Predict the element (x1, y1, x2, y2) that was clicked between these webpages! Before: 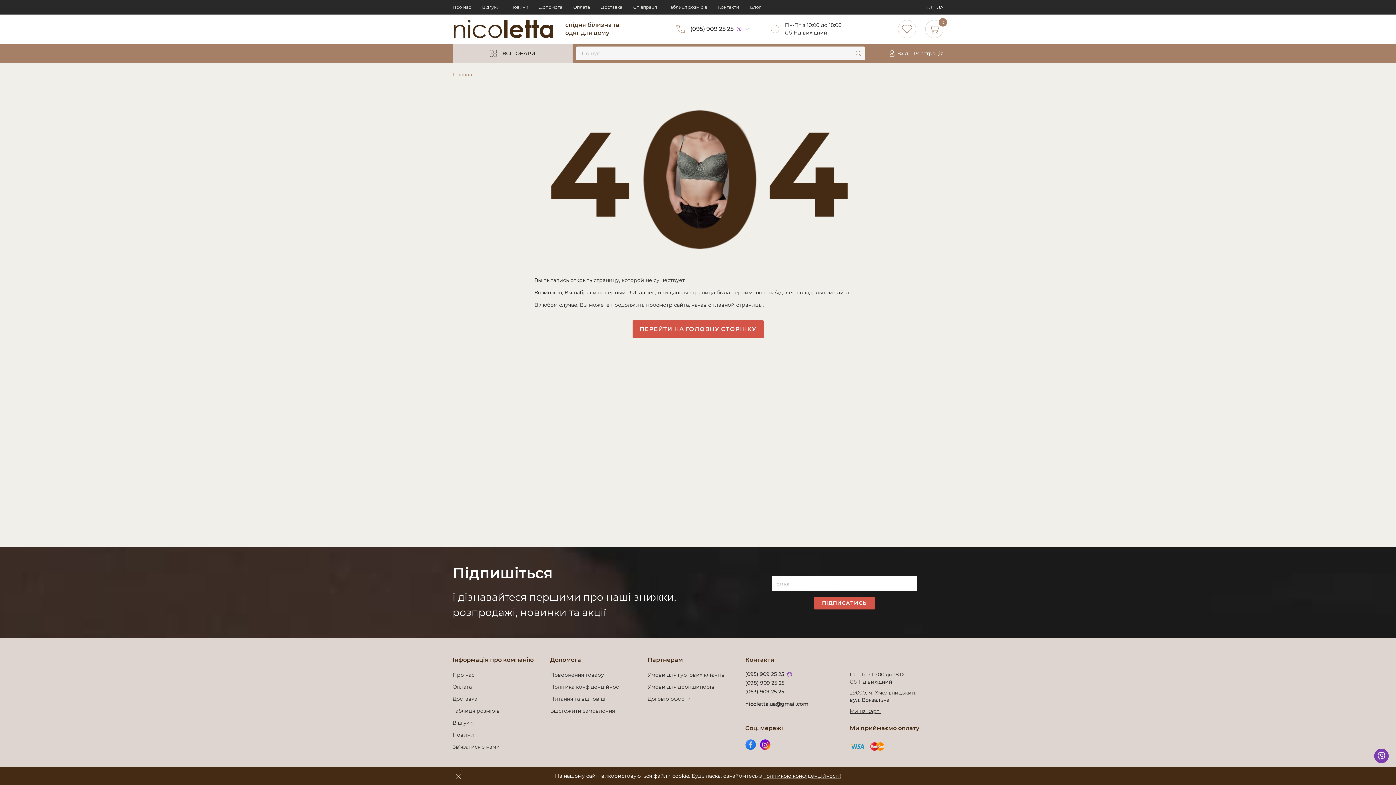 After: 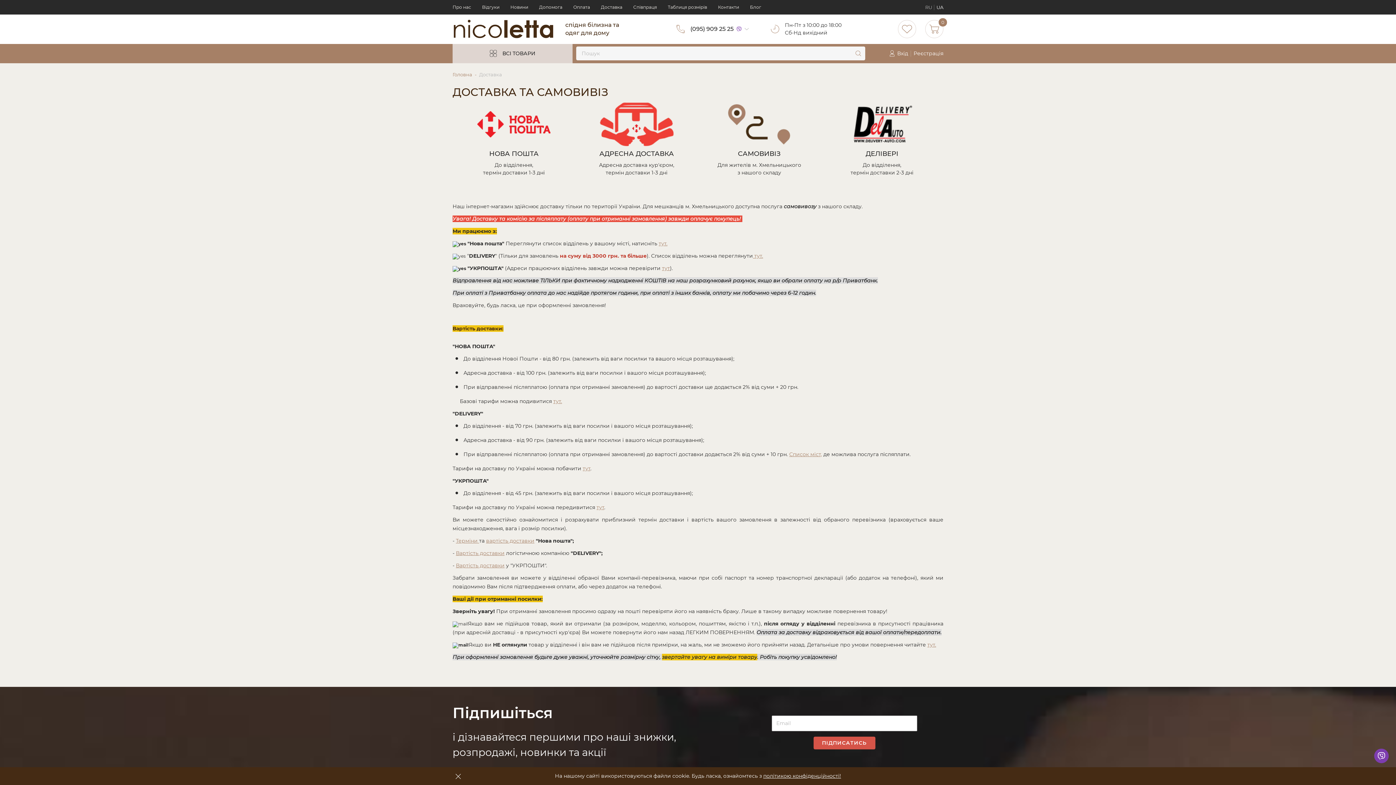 Action: label: Доставка bbox: (601, 4, 622, 10)